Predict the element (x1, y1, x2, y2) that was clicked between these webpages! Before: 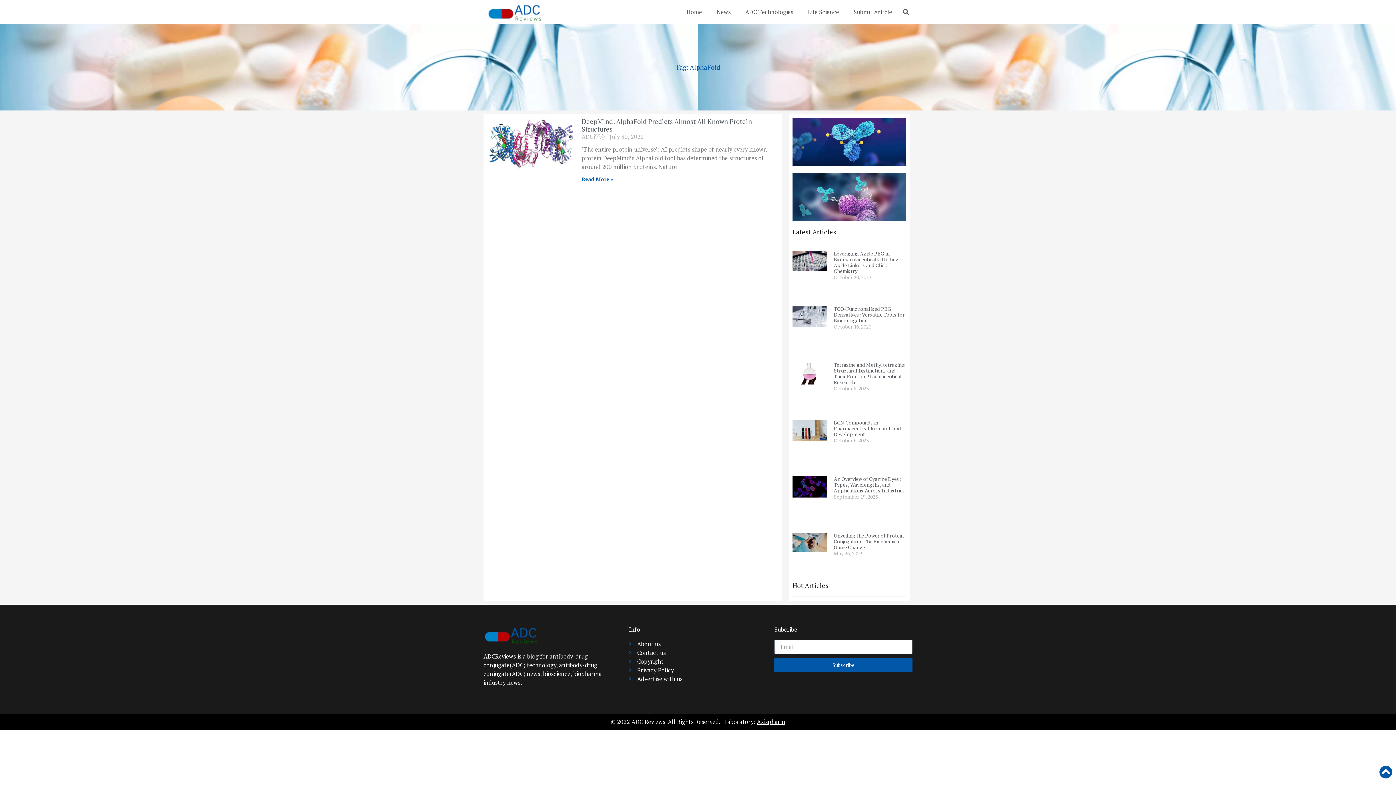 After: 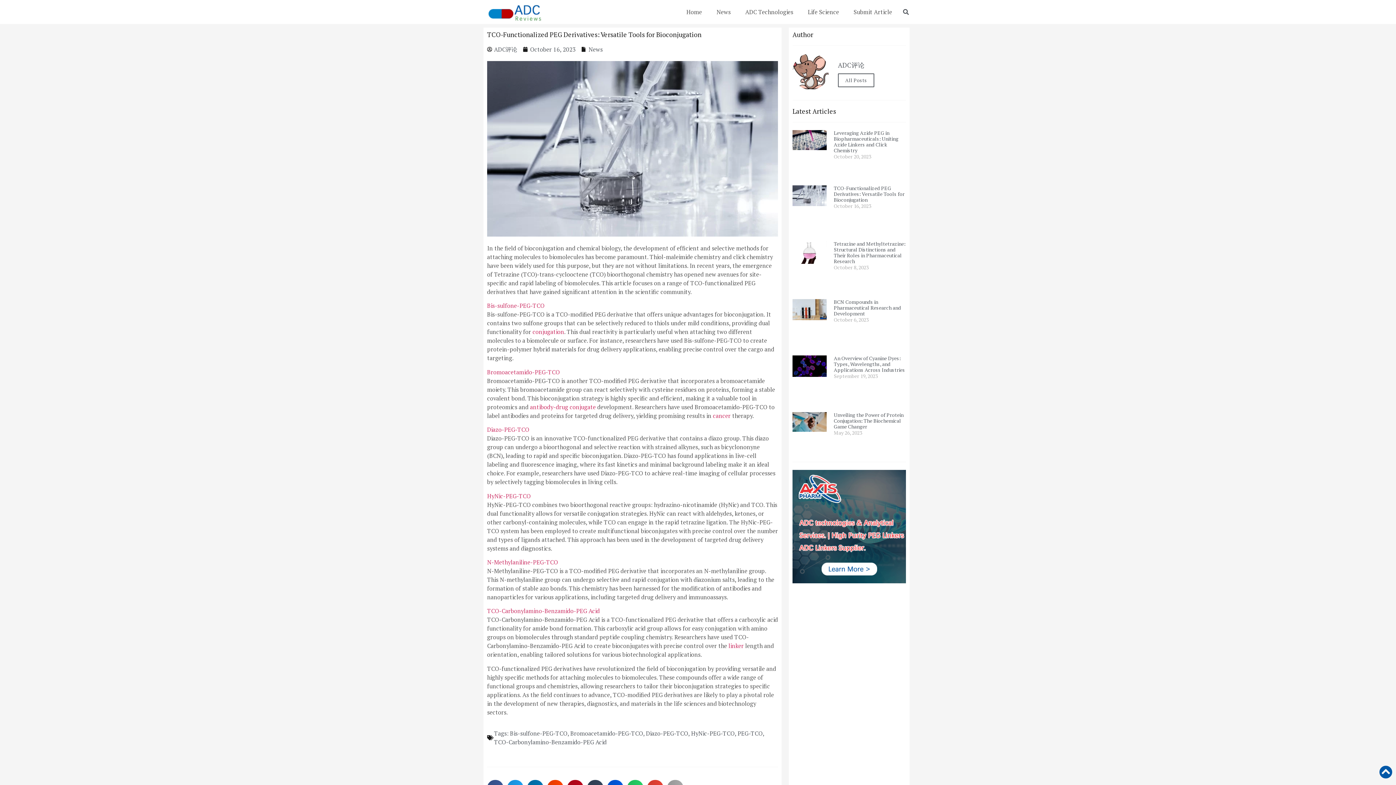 Action: bbox: (792, 306, 826, 349)